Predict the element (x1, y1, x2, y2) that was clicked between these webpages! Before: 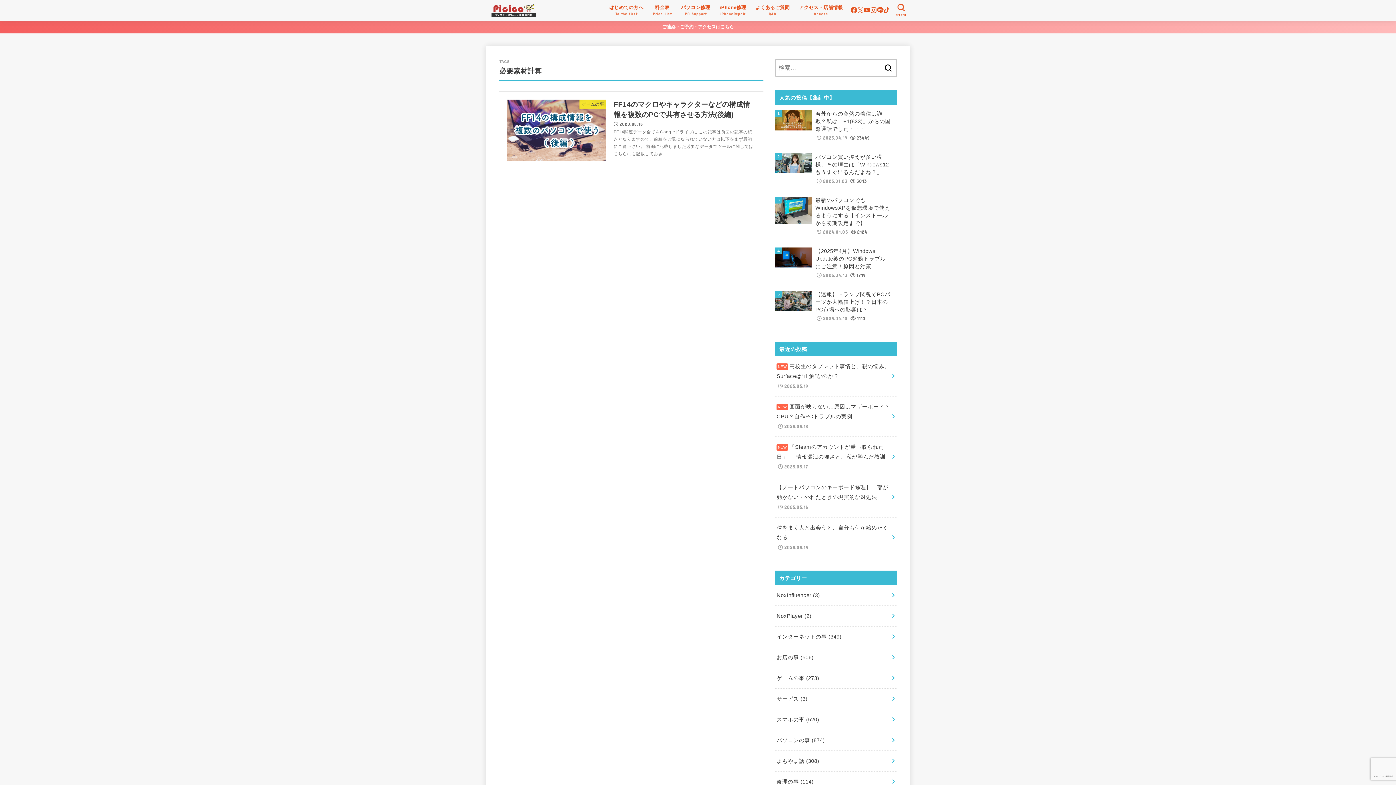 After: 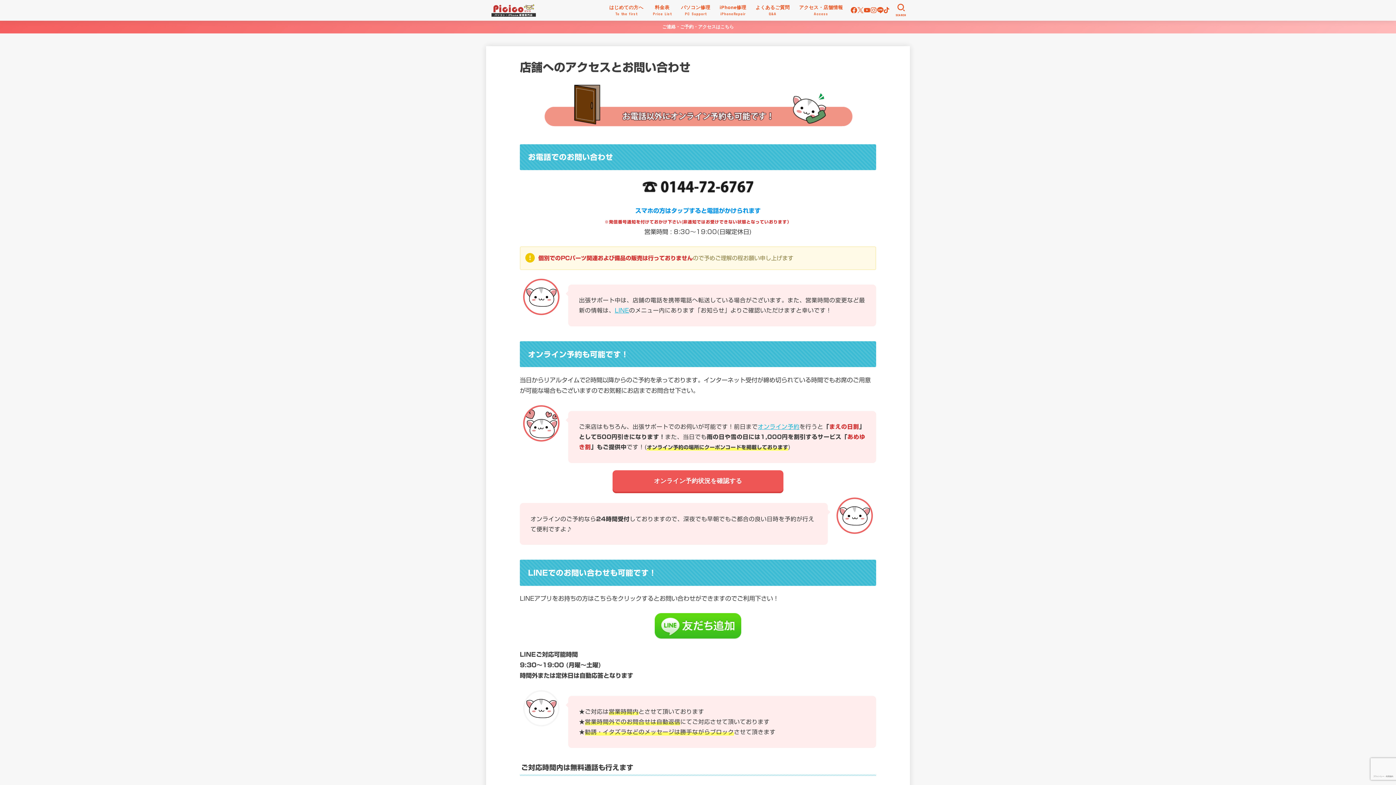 Action: bbox: (794, 0, 847, 20) label: アクセス・店舗情報
Access